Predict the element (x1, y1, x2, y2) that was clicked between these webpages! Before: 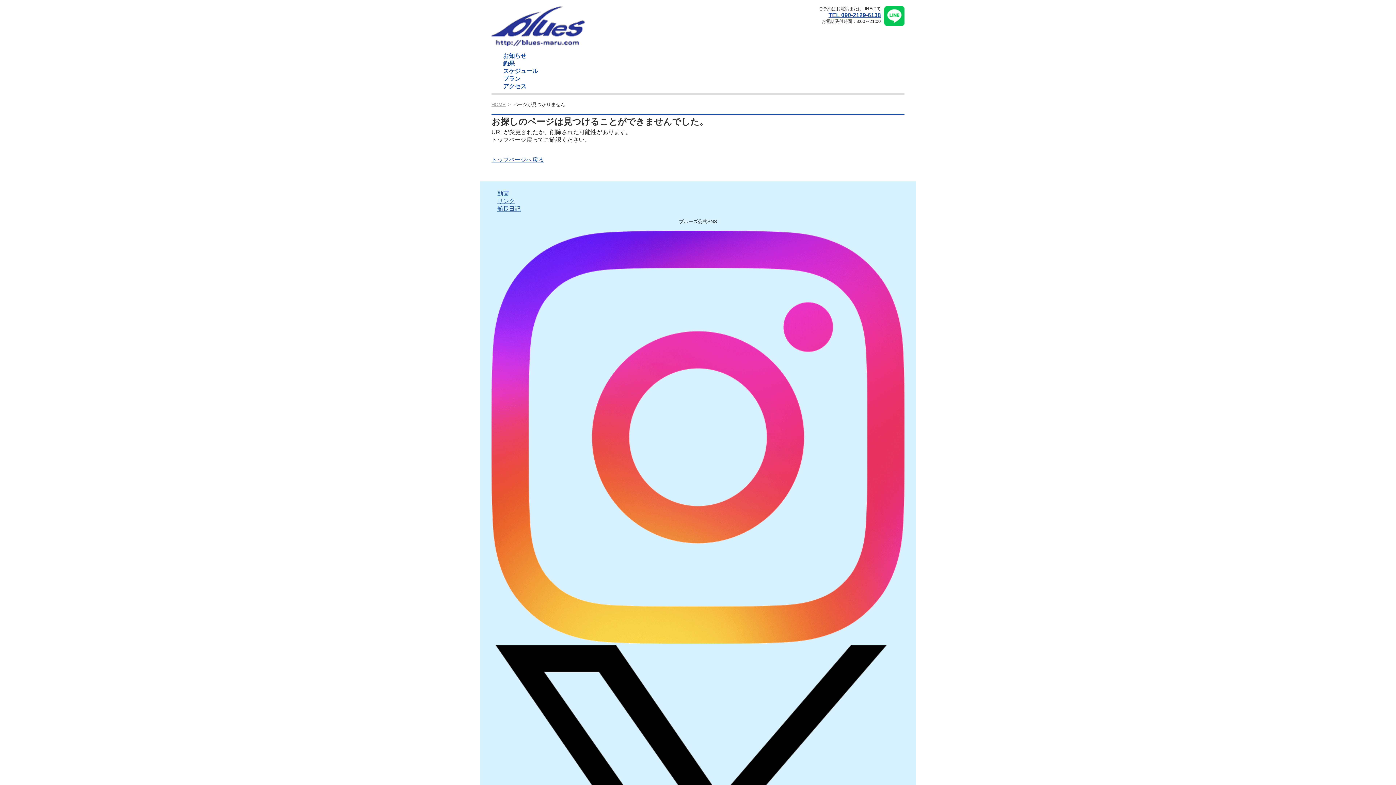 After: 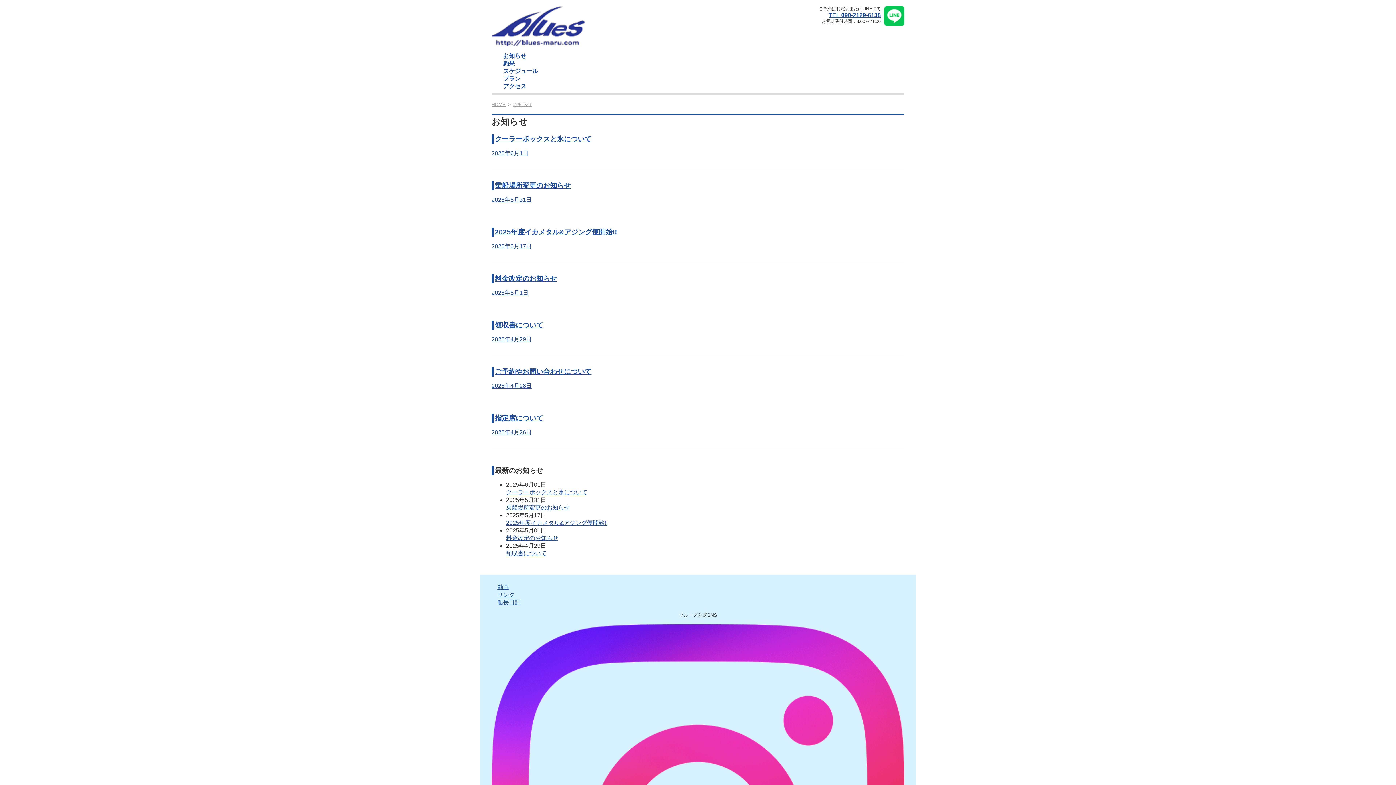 Action: bbox: (491, 52, 904, 60) label: お知らせ